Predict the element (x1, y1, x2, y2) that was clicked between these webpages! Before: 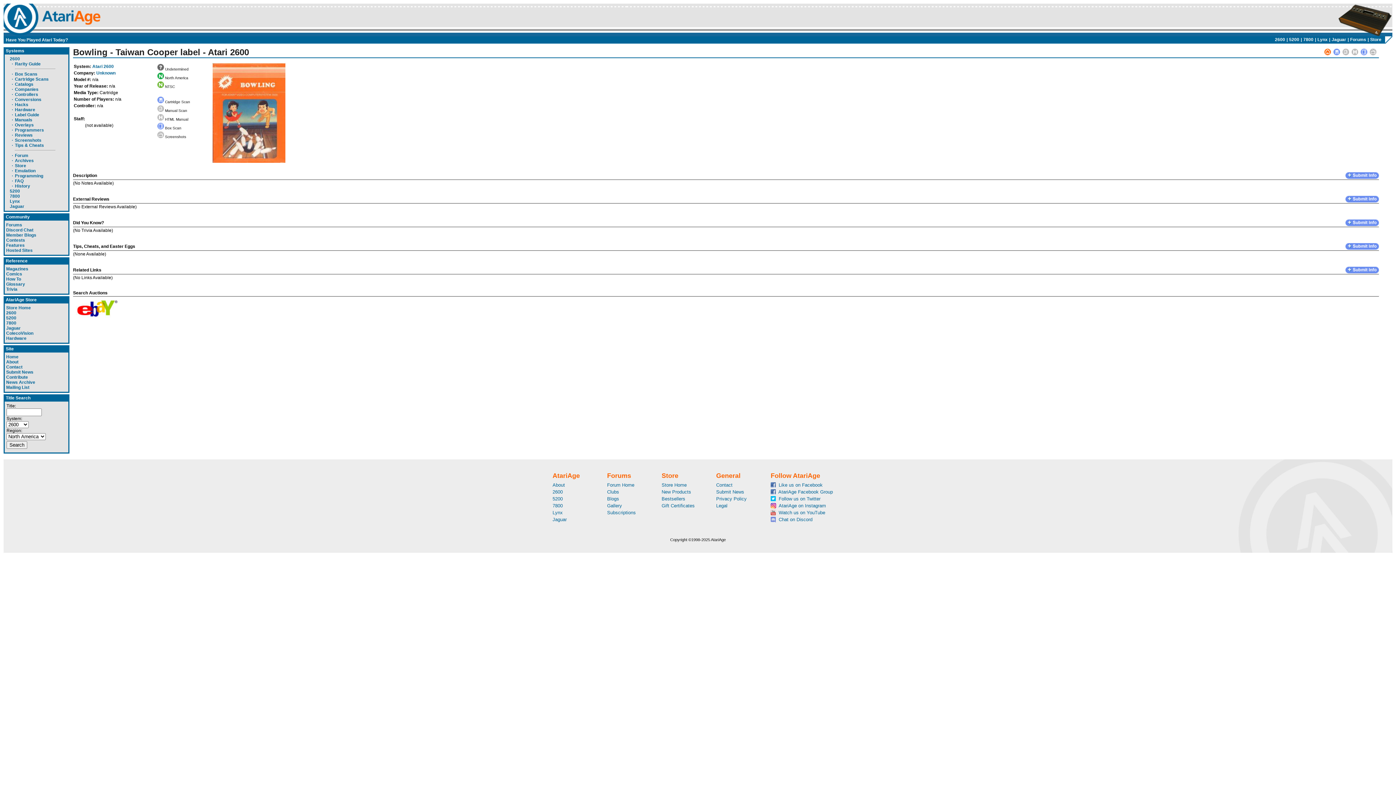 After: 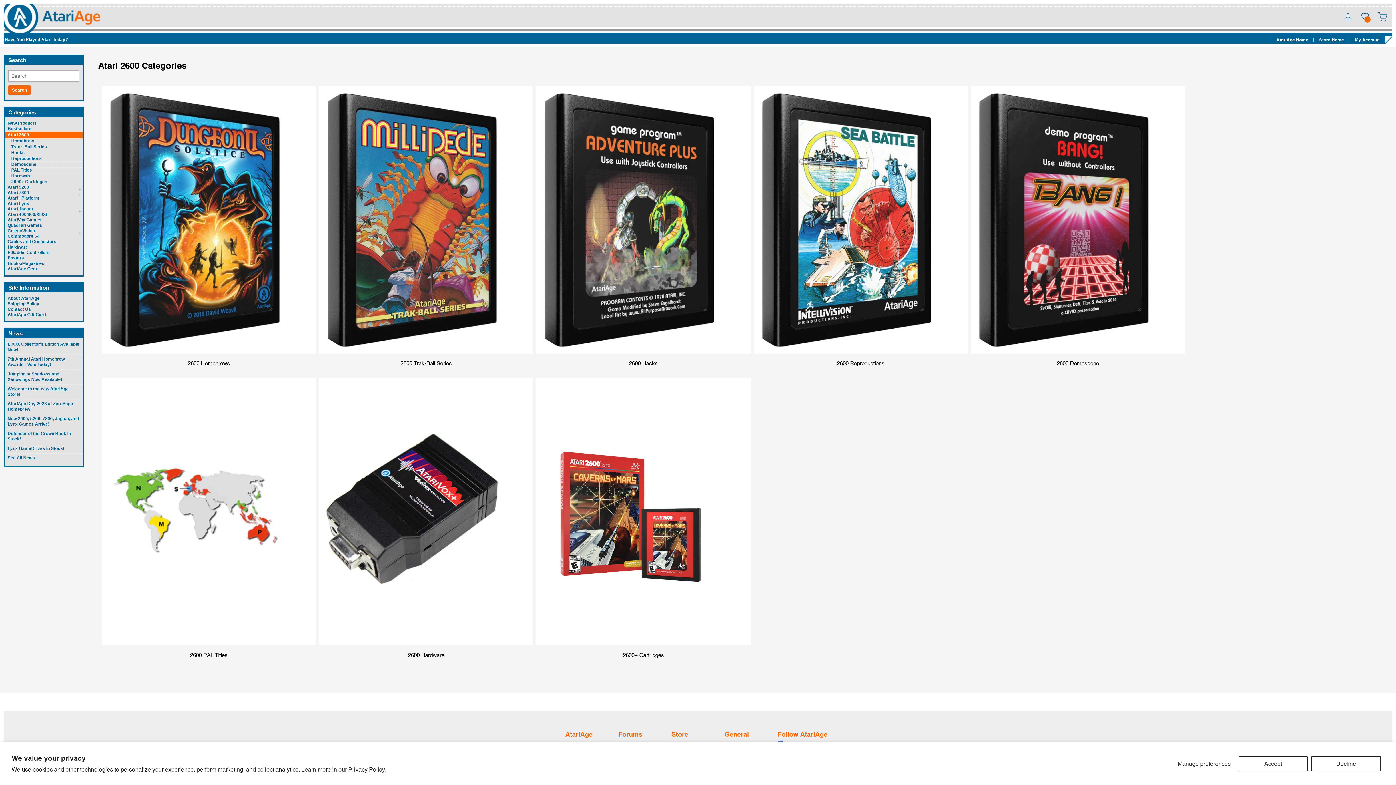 Action: bbox: (6, 310, 16, 315) label: 2600